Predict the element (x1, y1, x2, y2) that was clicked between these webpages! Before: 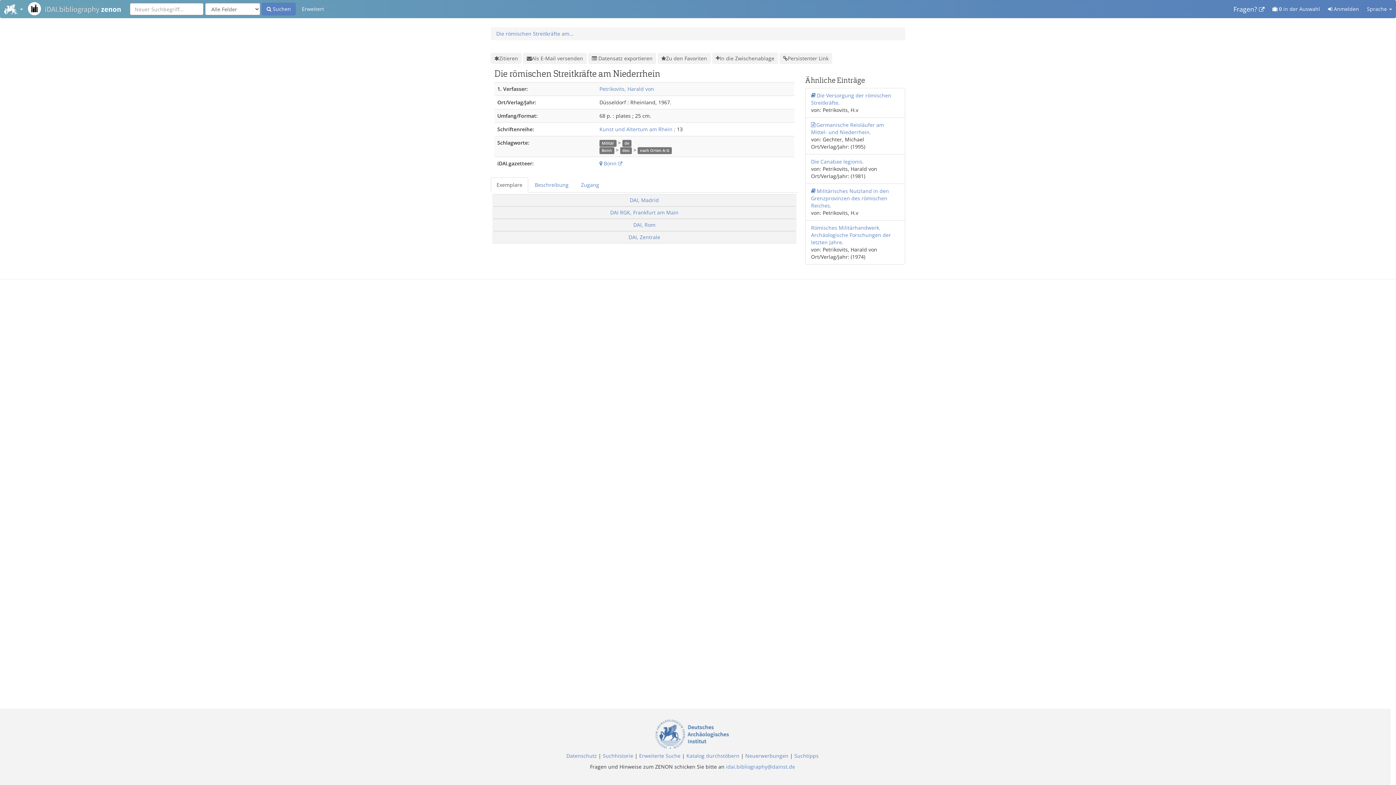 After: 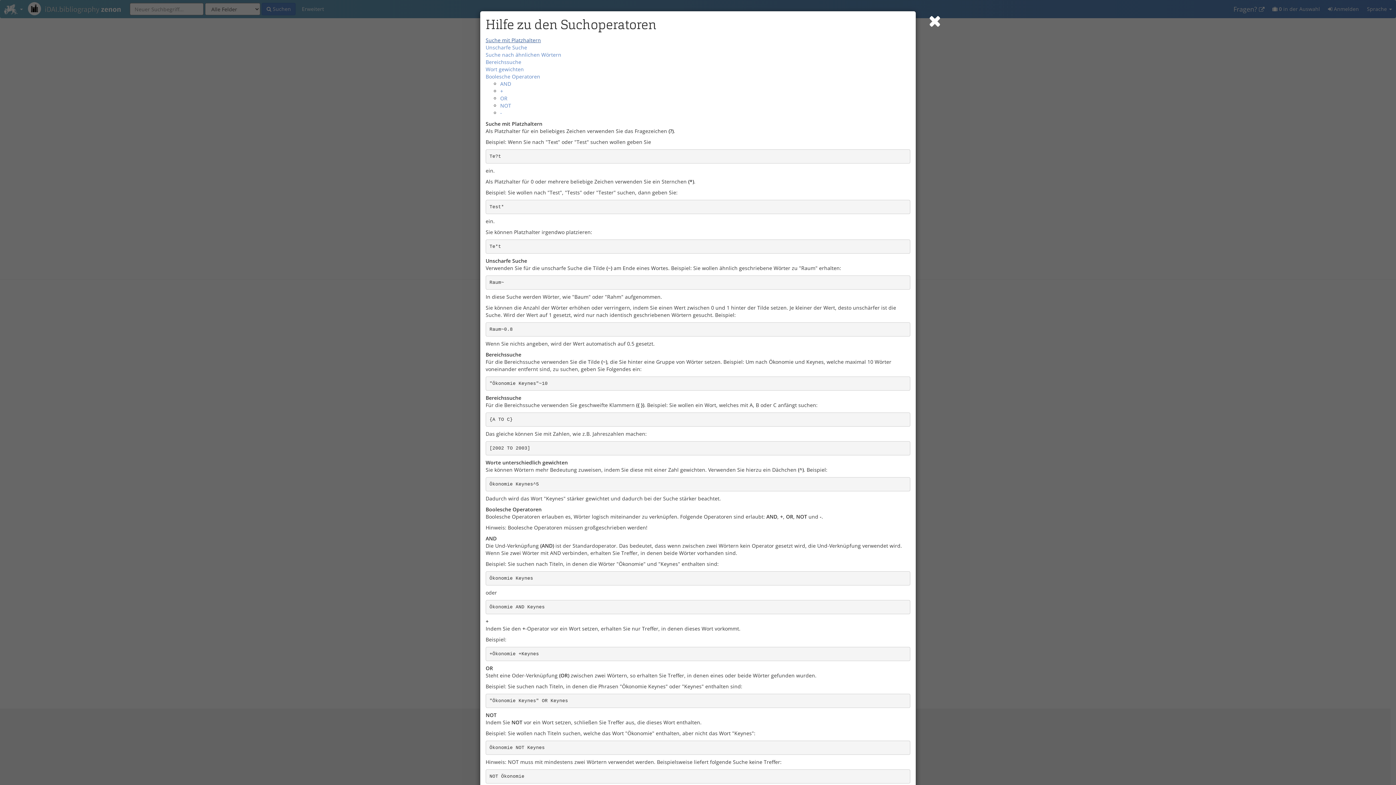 Action: label: Suchtipps bbox: (794, 752, 818, 759)